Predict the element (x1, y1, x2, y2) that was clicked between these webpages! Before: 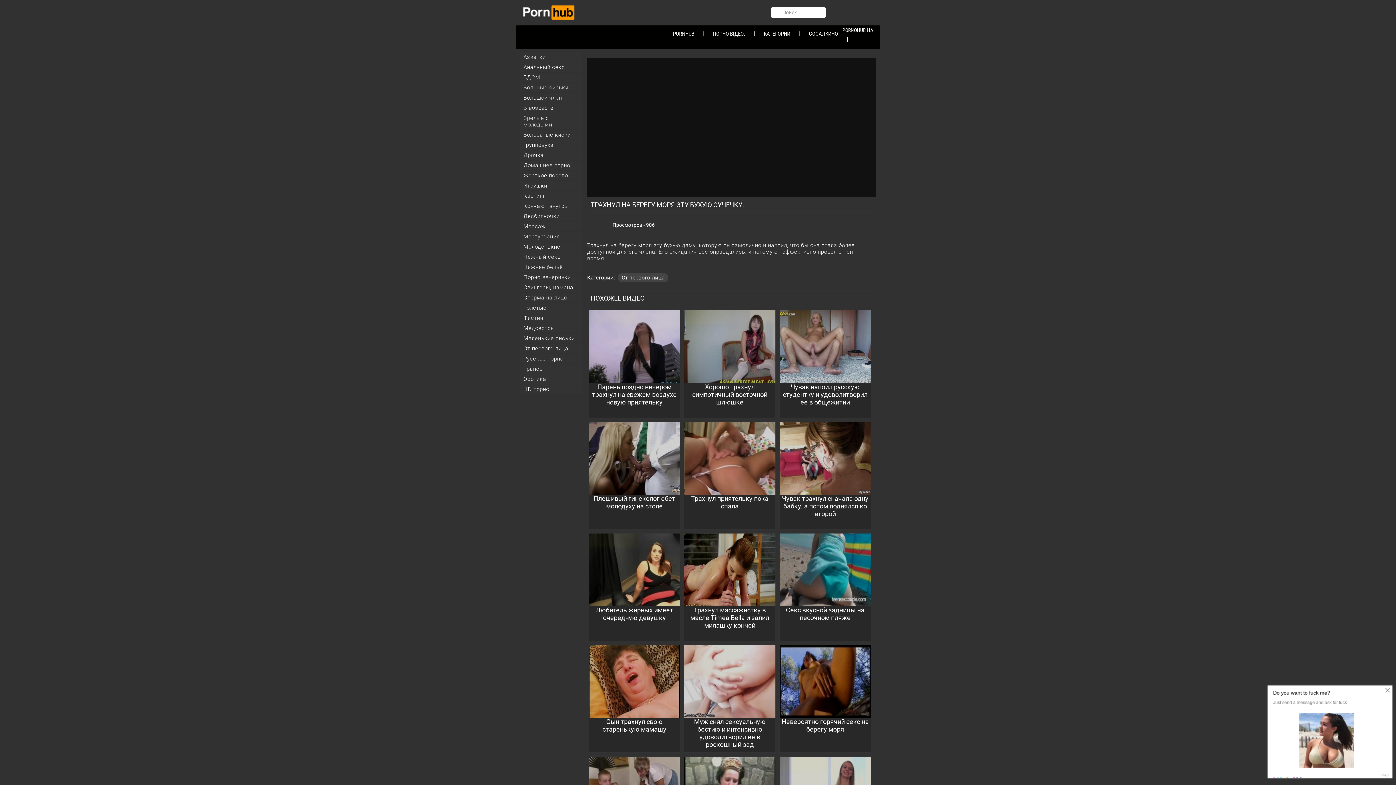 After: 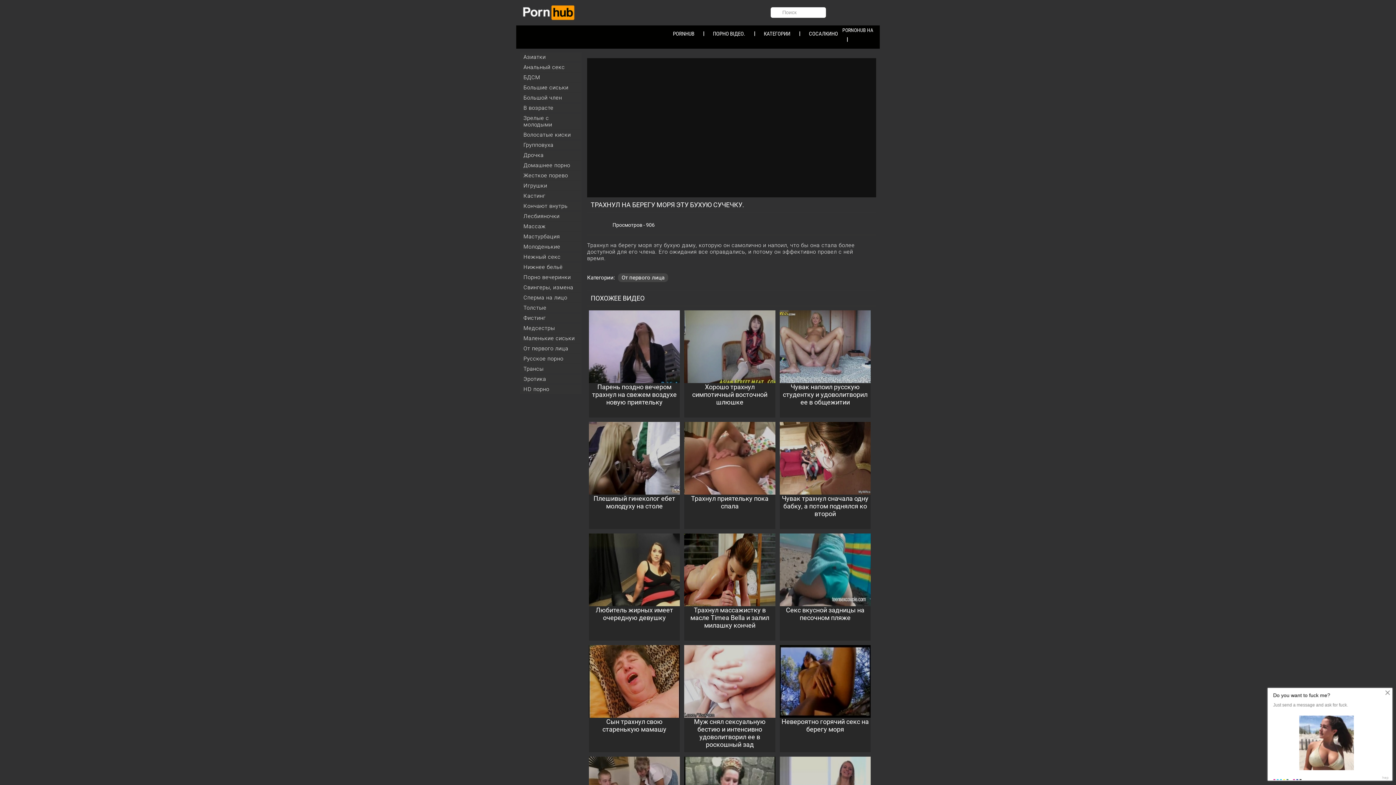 Action: bbox: (520, 364, 581, 373) label: Трансы